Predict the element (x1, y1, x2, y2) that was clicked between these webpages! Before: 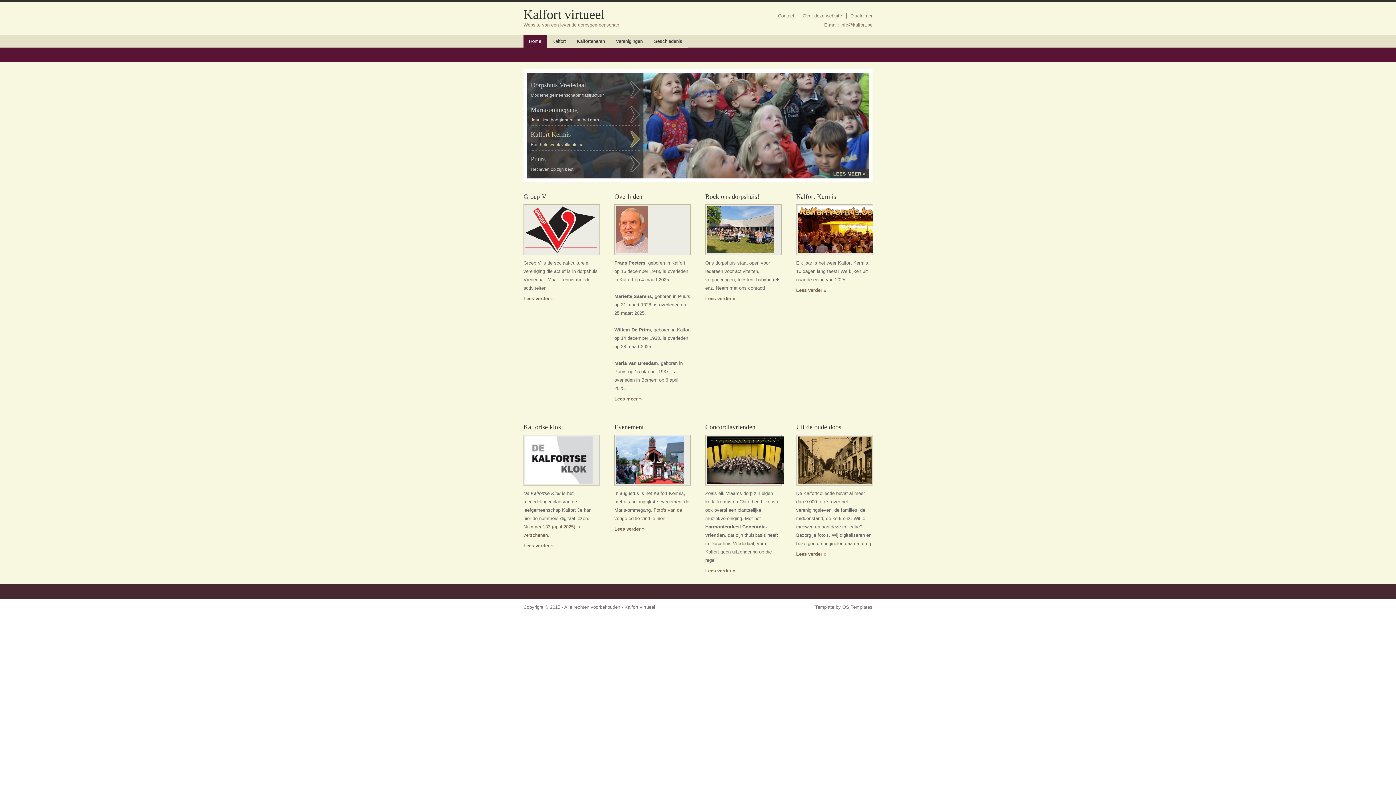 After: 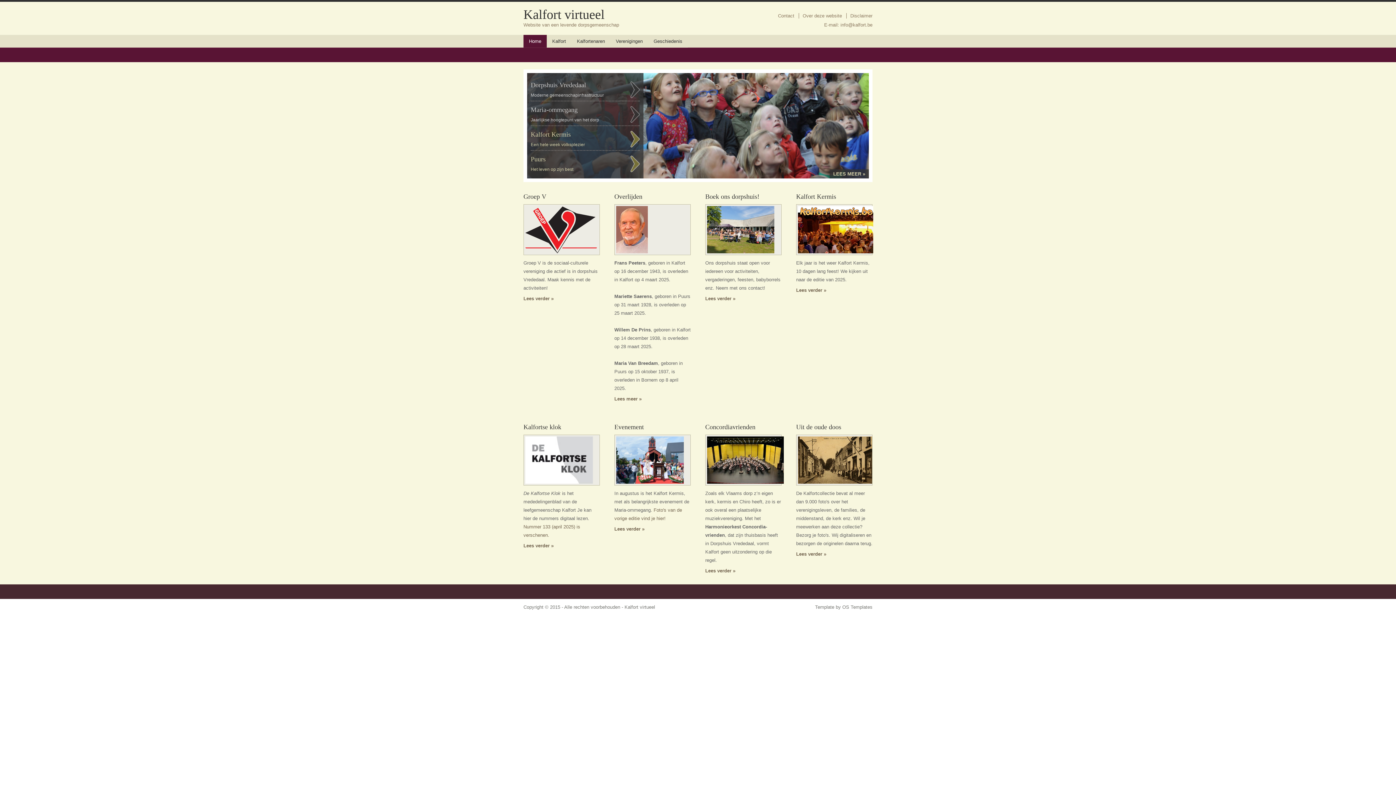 Action: label: Puurs

Het leven op zijn best bbox: (530, 155, 640, 174)